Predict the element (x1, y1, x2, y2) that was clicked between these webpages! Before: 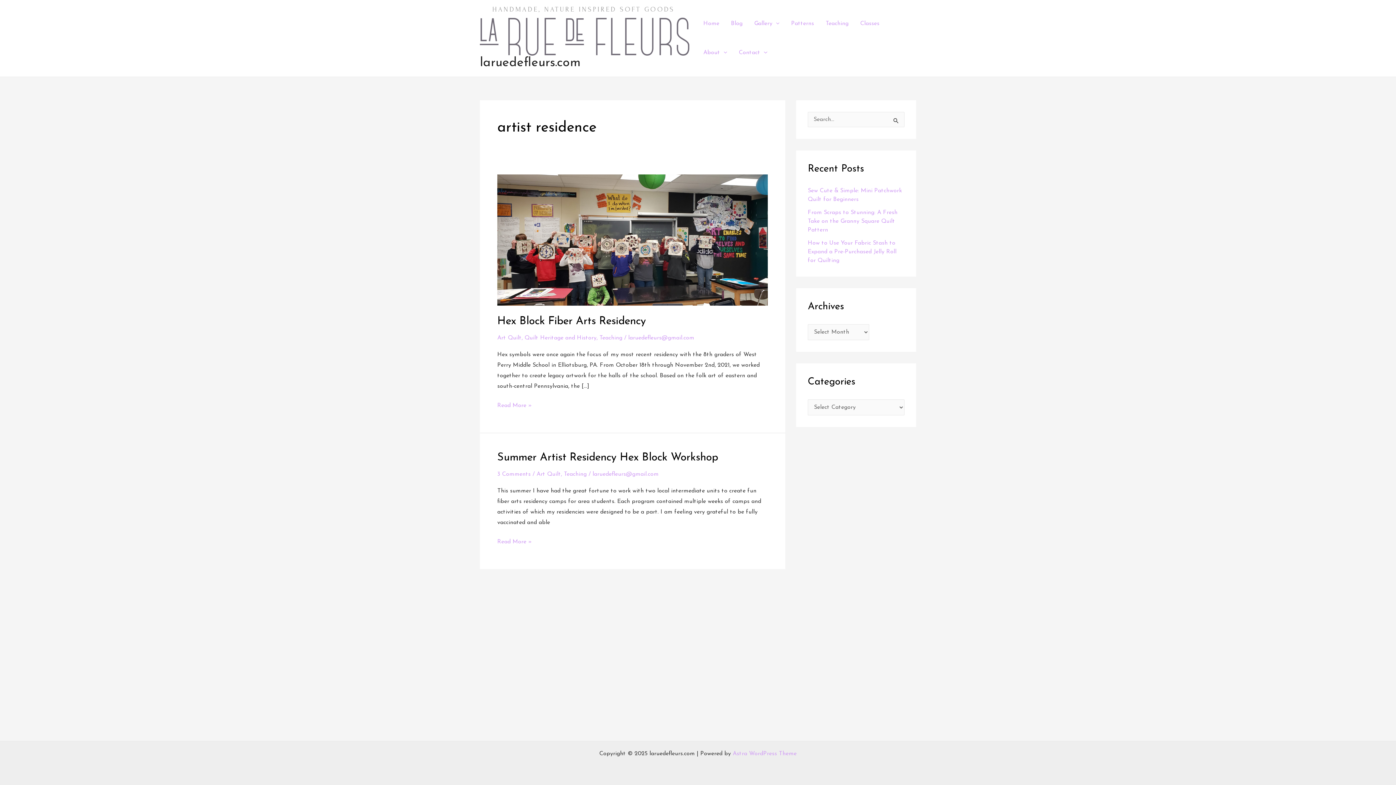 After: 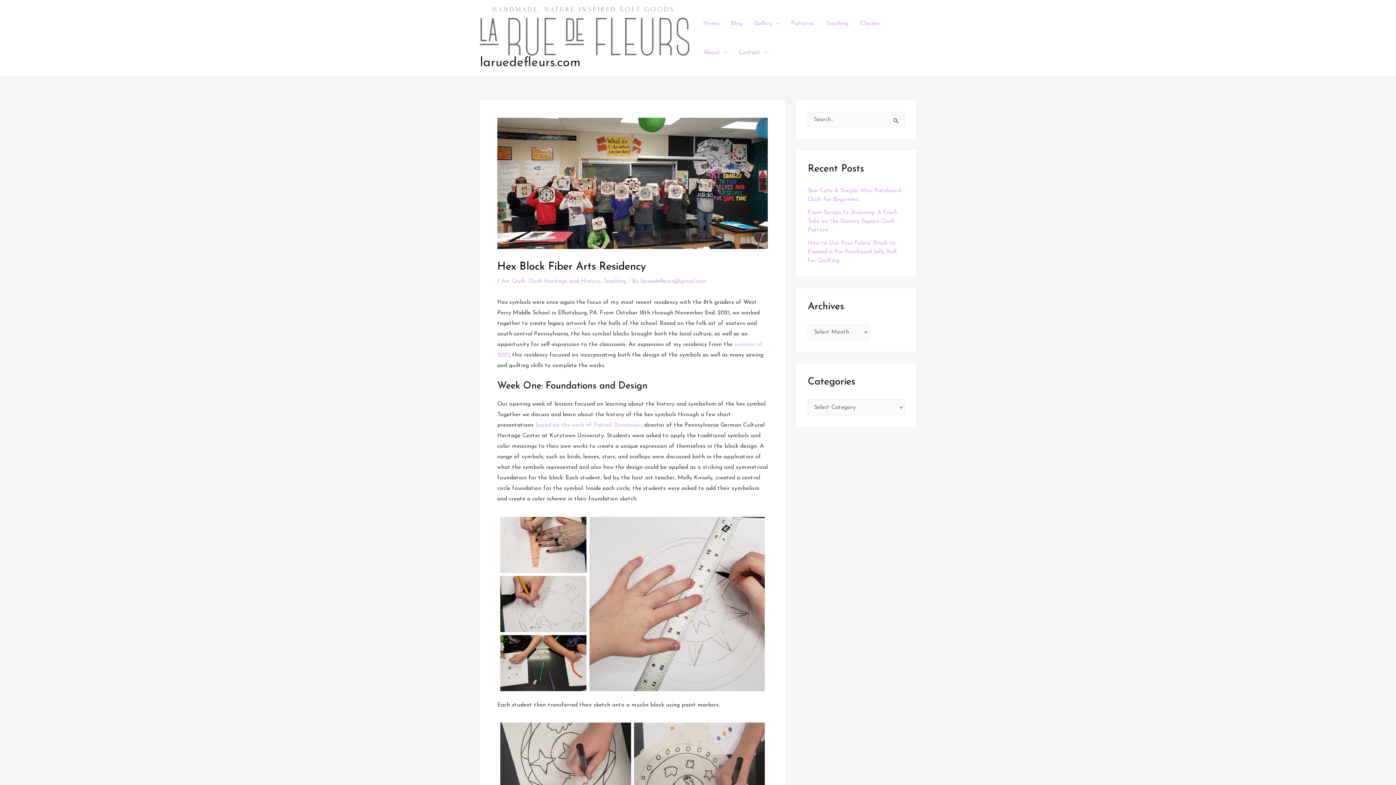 Action: label: Hex Block Fiber Arts Residency
Read More » bbox: (497, 400, 531, 411)